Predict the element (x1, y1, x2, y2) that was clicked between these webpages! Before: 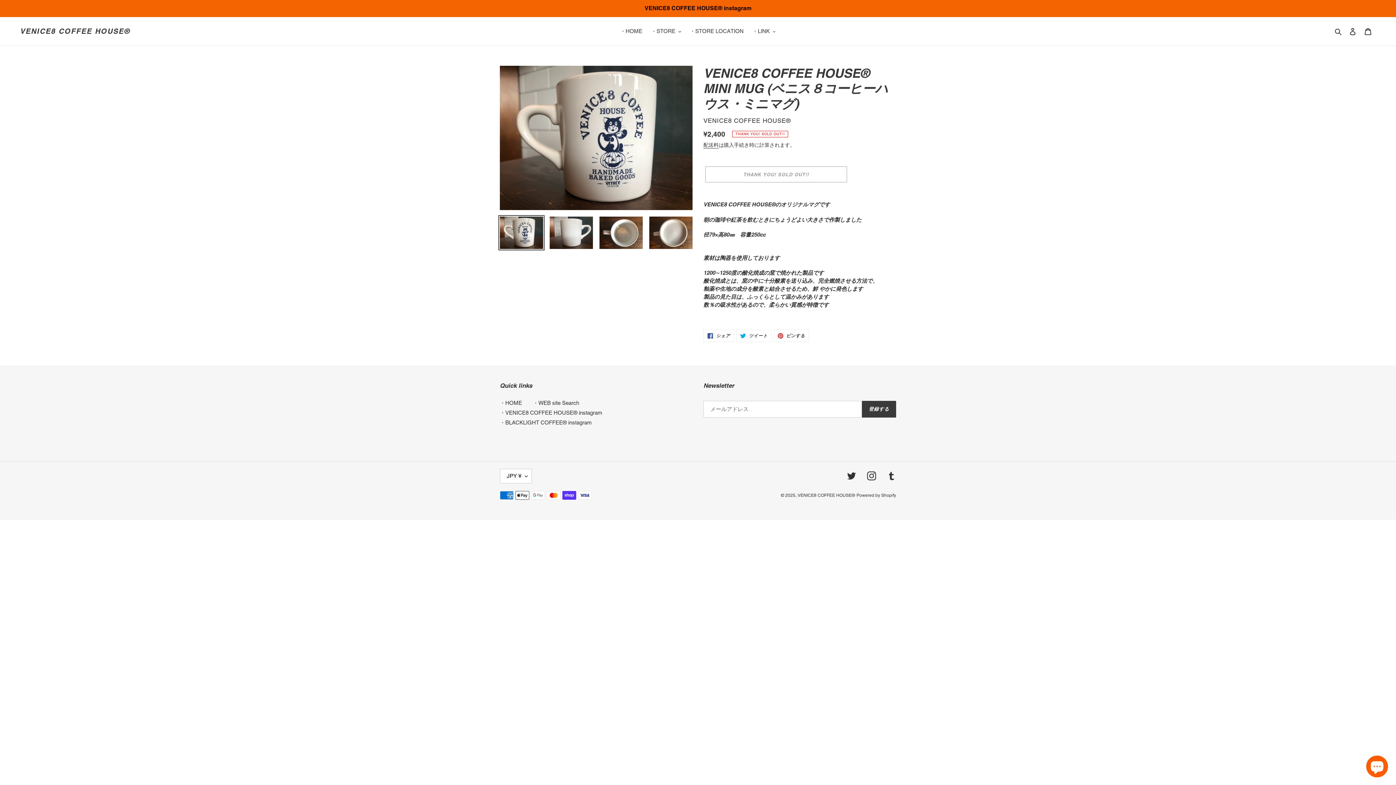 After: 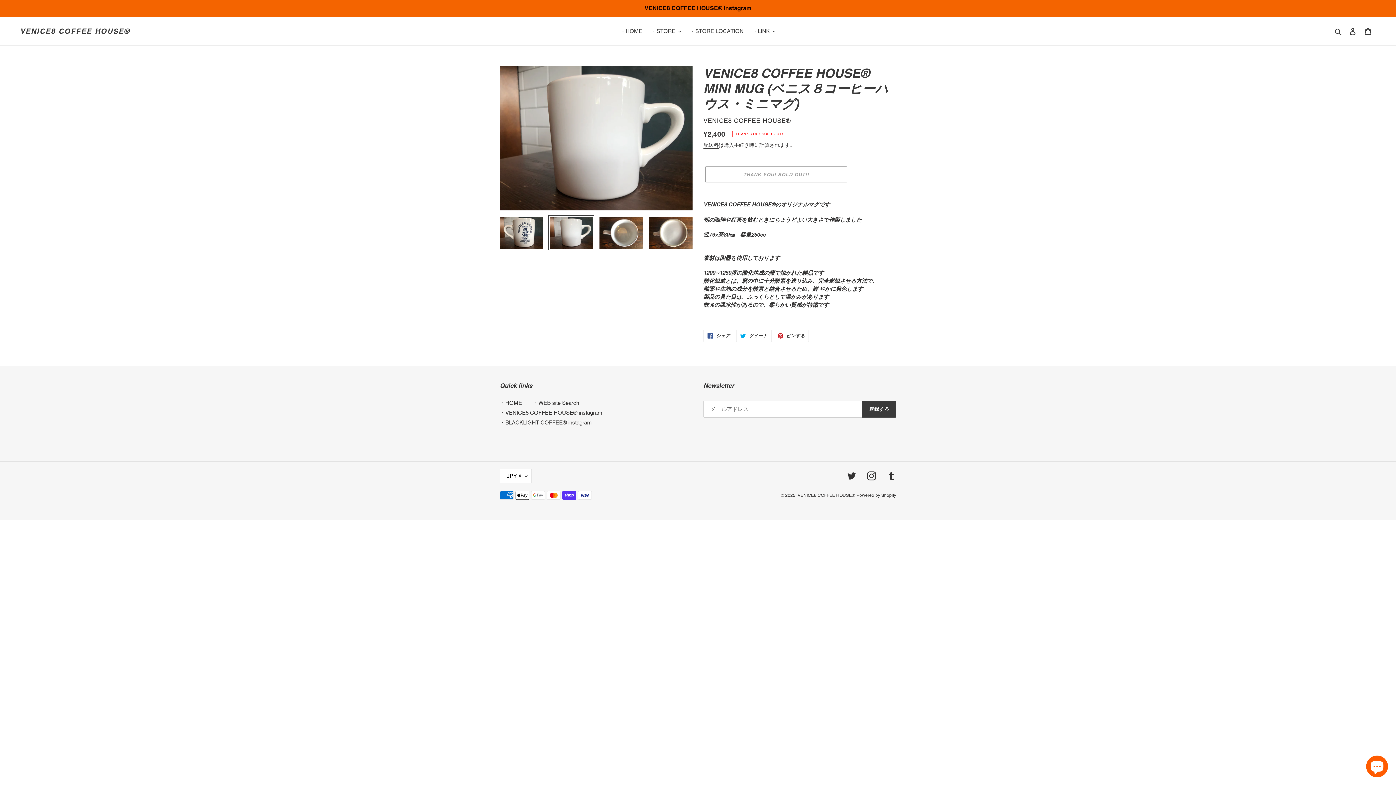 Action: bbox: (548, 215, 594, 250)